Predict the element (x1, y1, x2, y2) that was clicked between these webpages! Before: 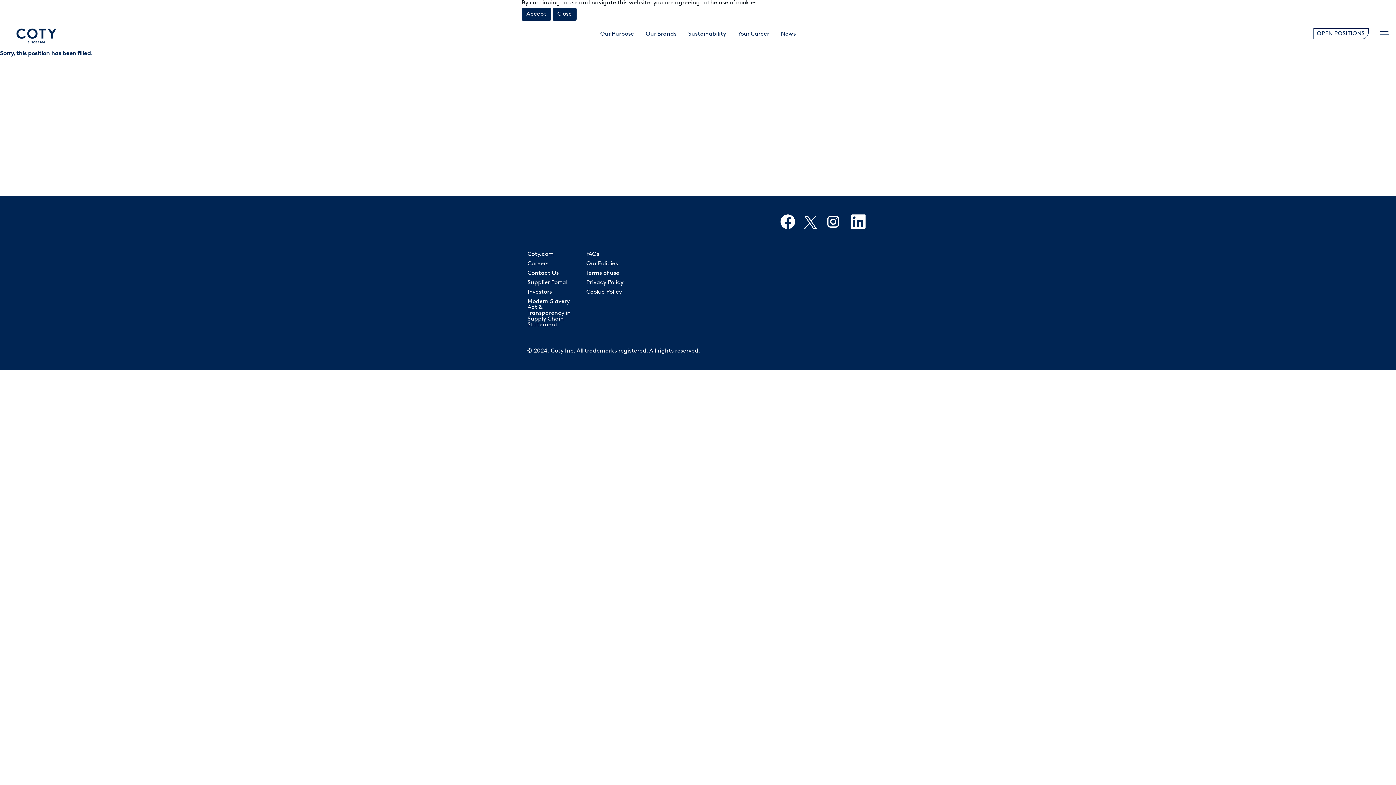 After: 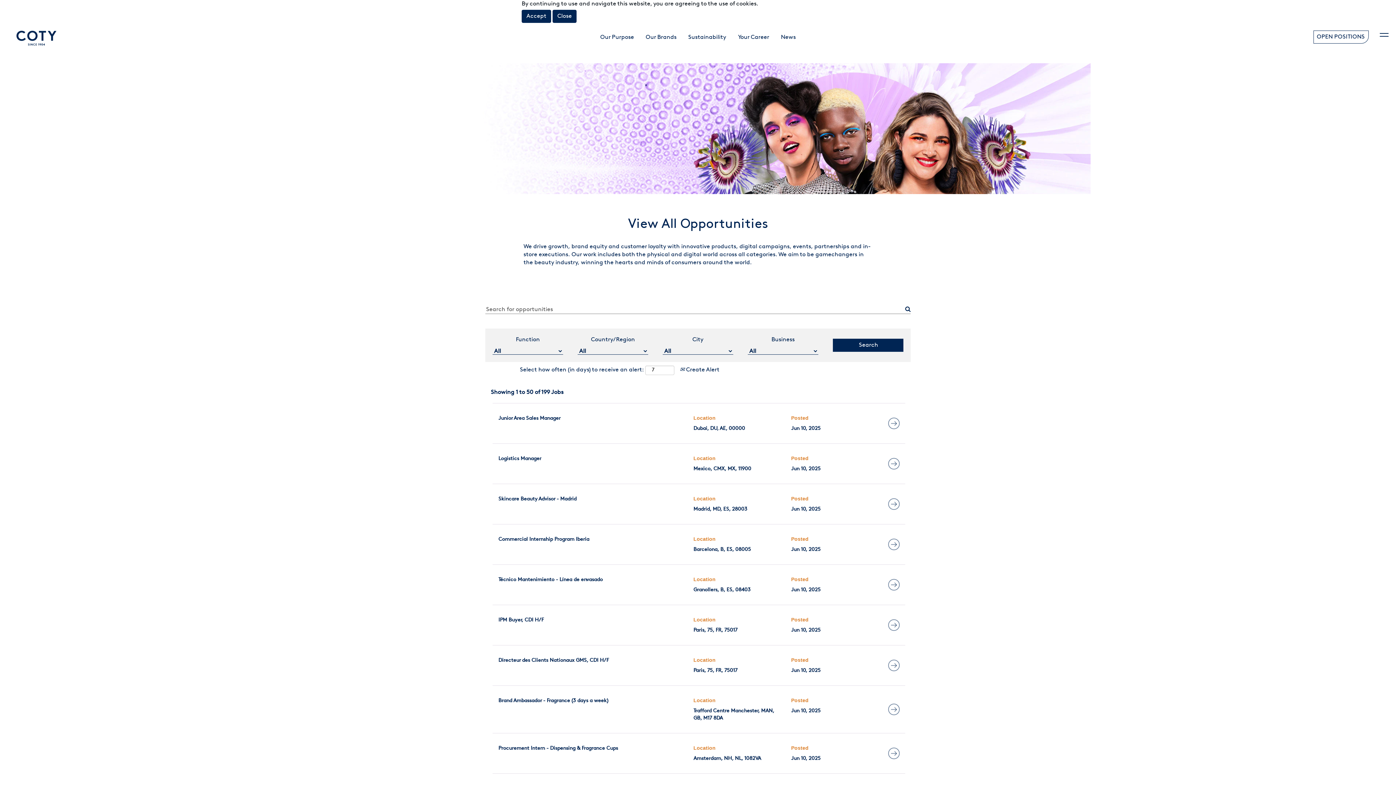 Action: label: OPEN POSITIONS bbox: (1313, 28, 1369, 39)